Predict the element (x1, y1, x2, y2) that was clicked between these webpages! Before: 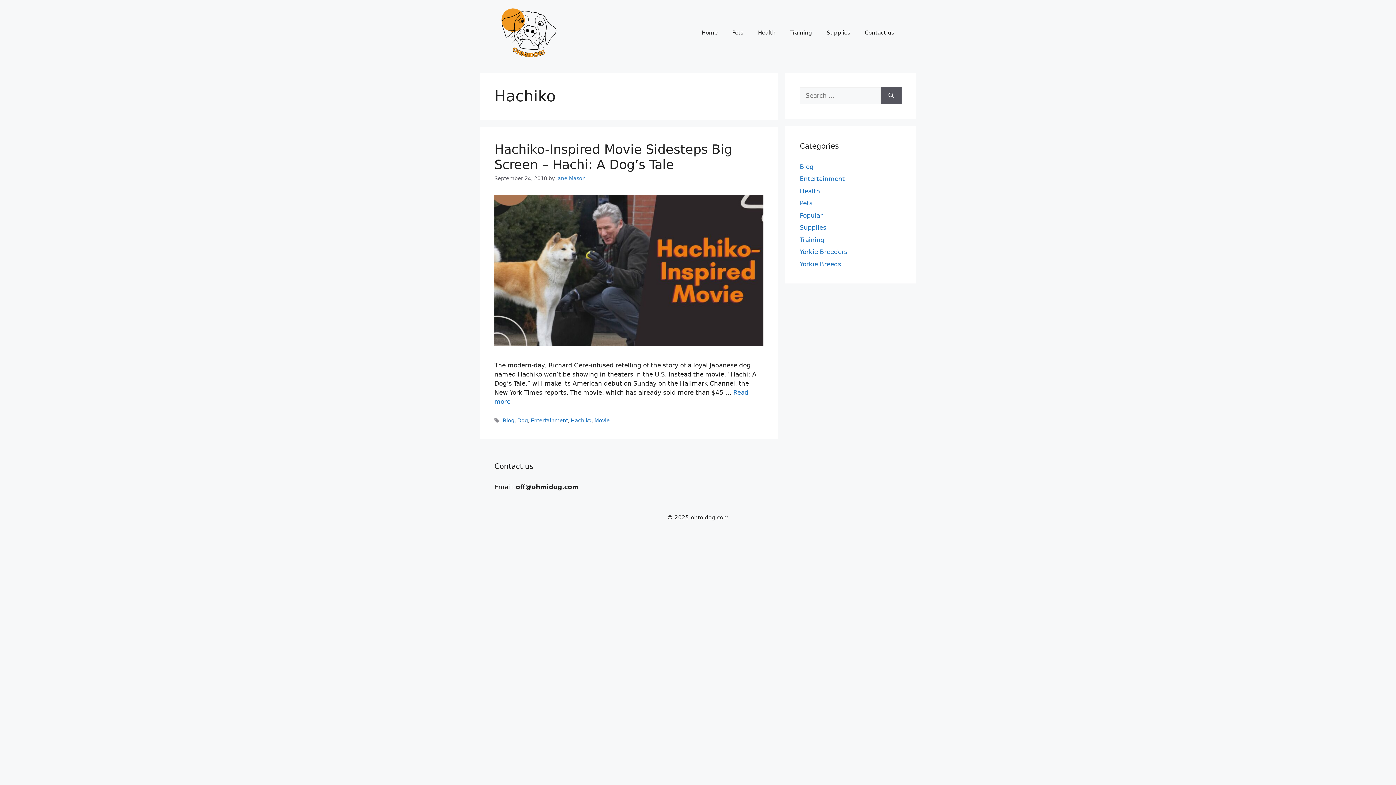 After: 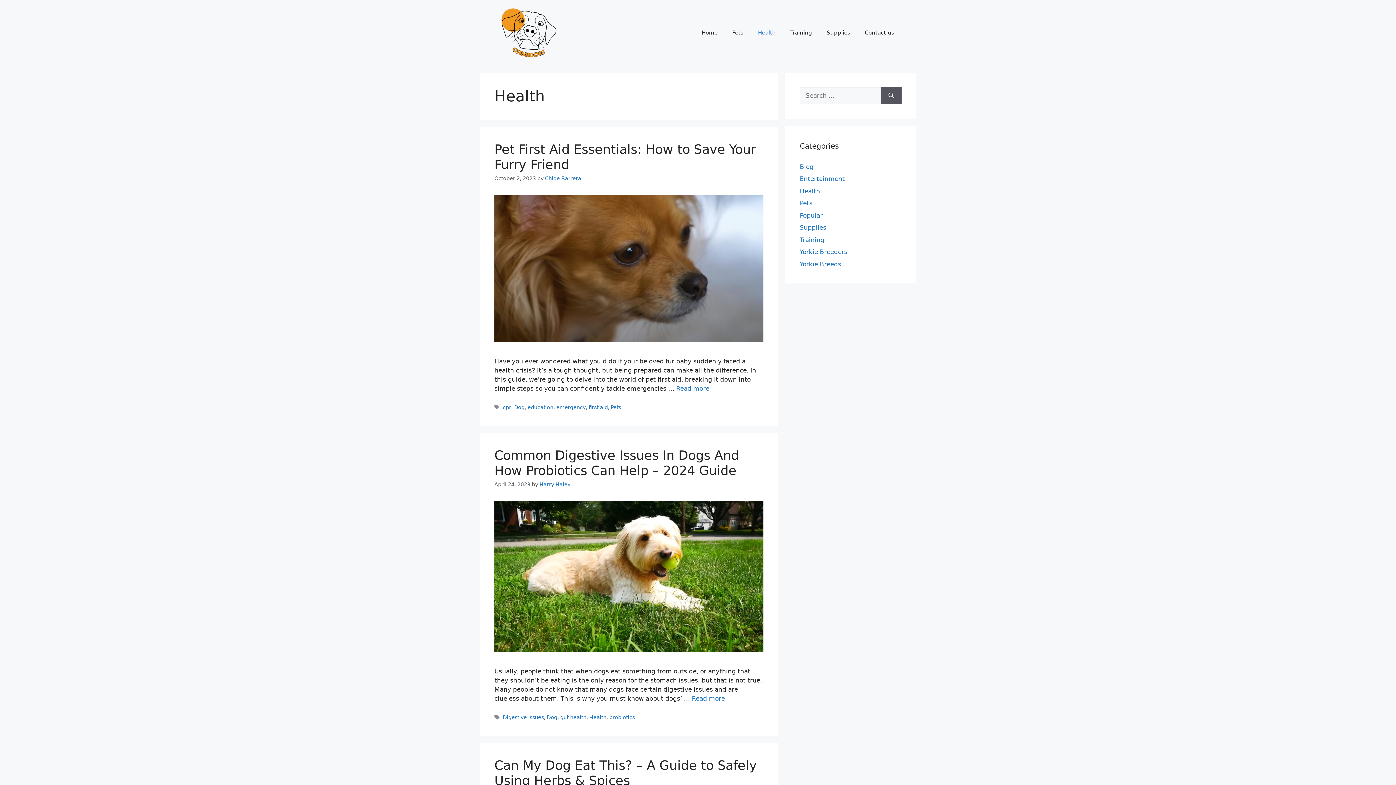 Action: bbox: (800, 187, 820, 194) label: Health